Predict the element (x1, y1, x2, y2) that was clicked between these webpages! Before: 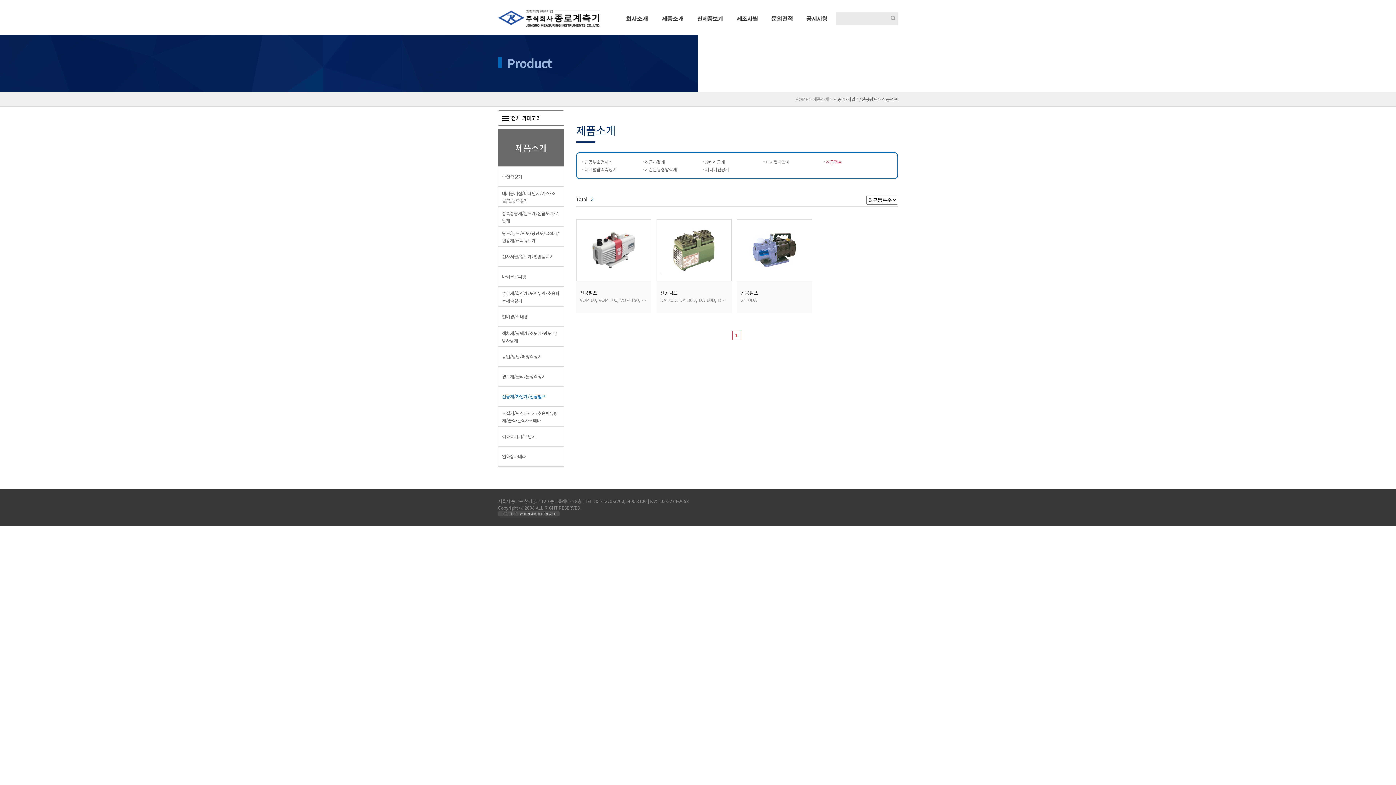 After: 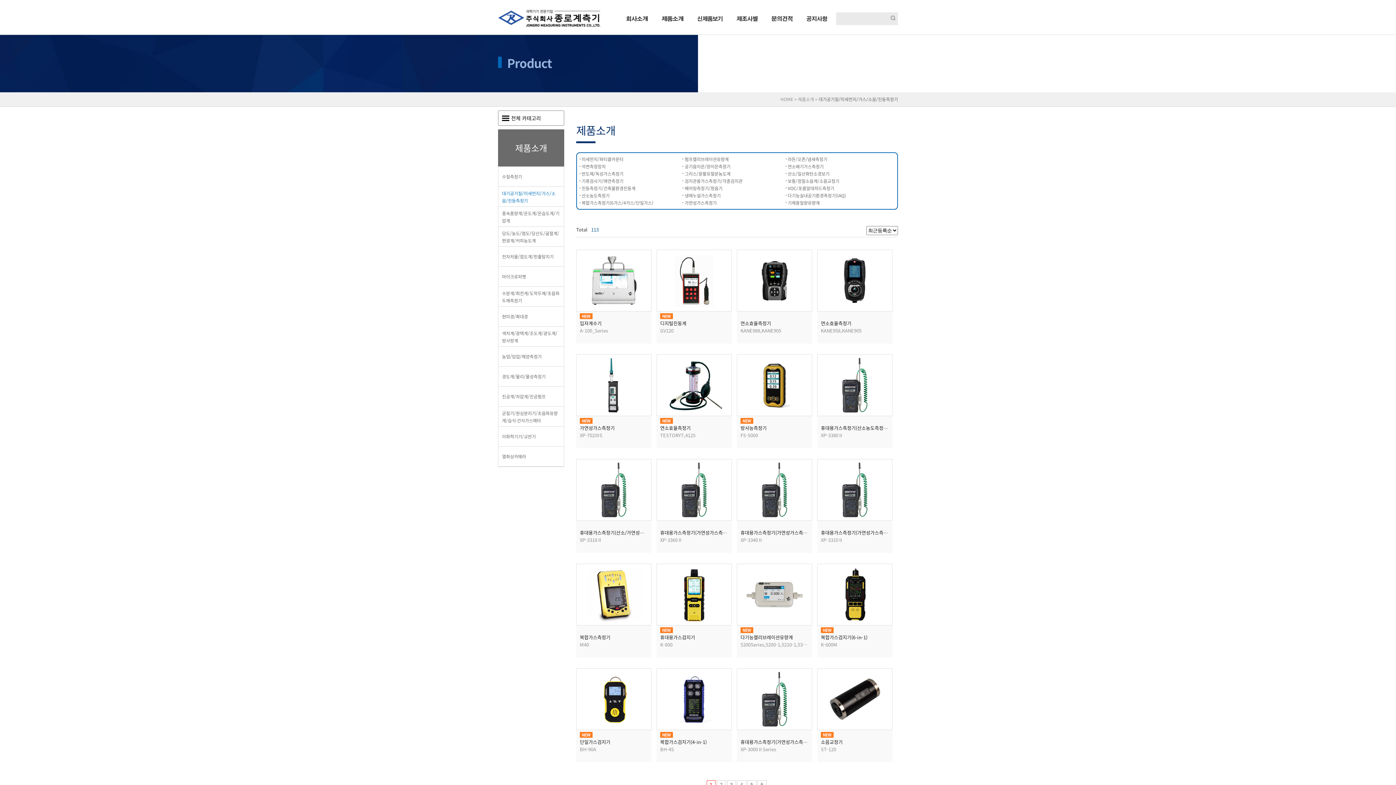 Action: bbox: (498, 186, 564, 206) label: 대기공기질/미세먼지/가스/소음/진동측정기